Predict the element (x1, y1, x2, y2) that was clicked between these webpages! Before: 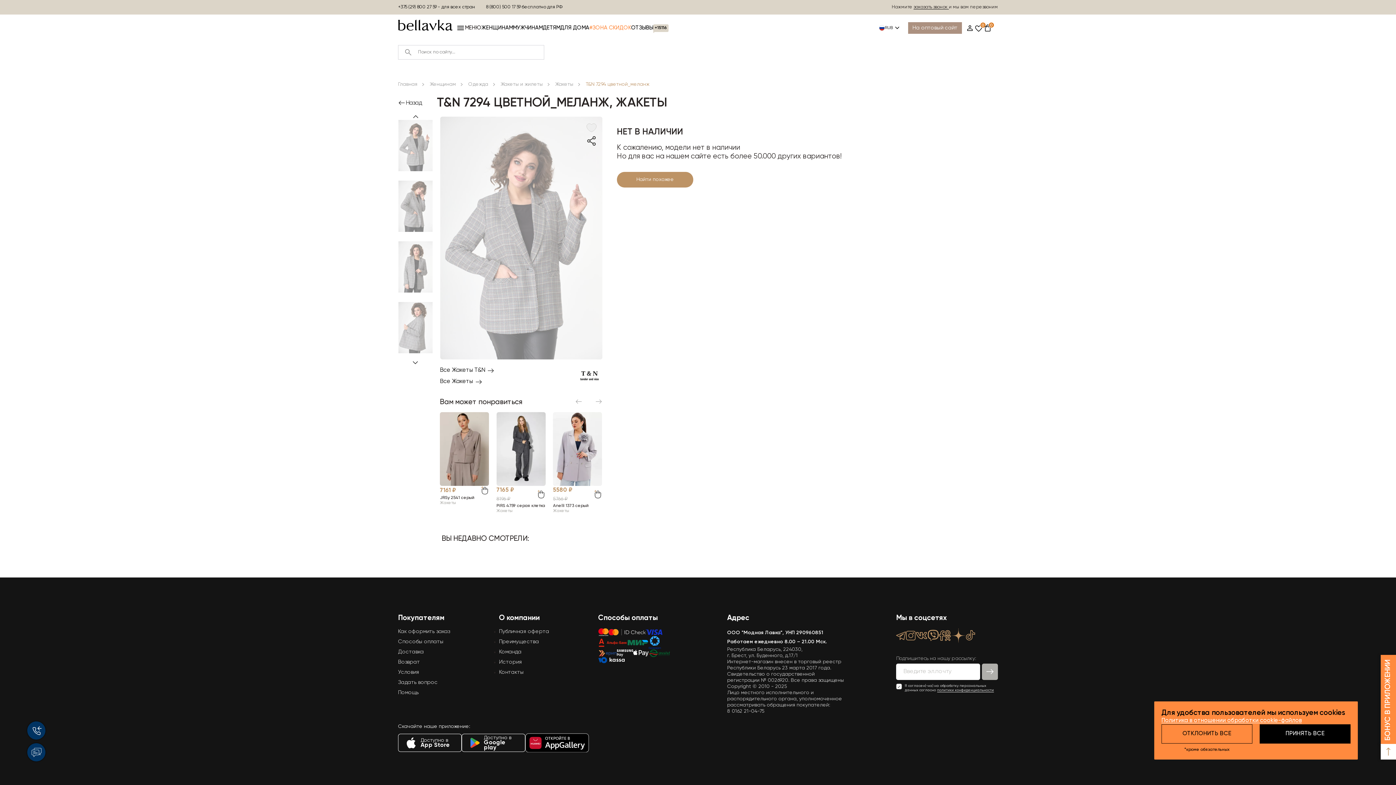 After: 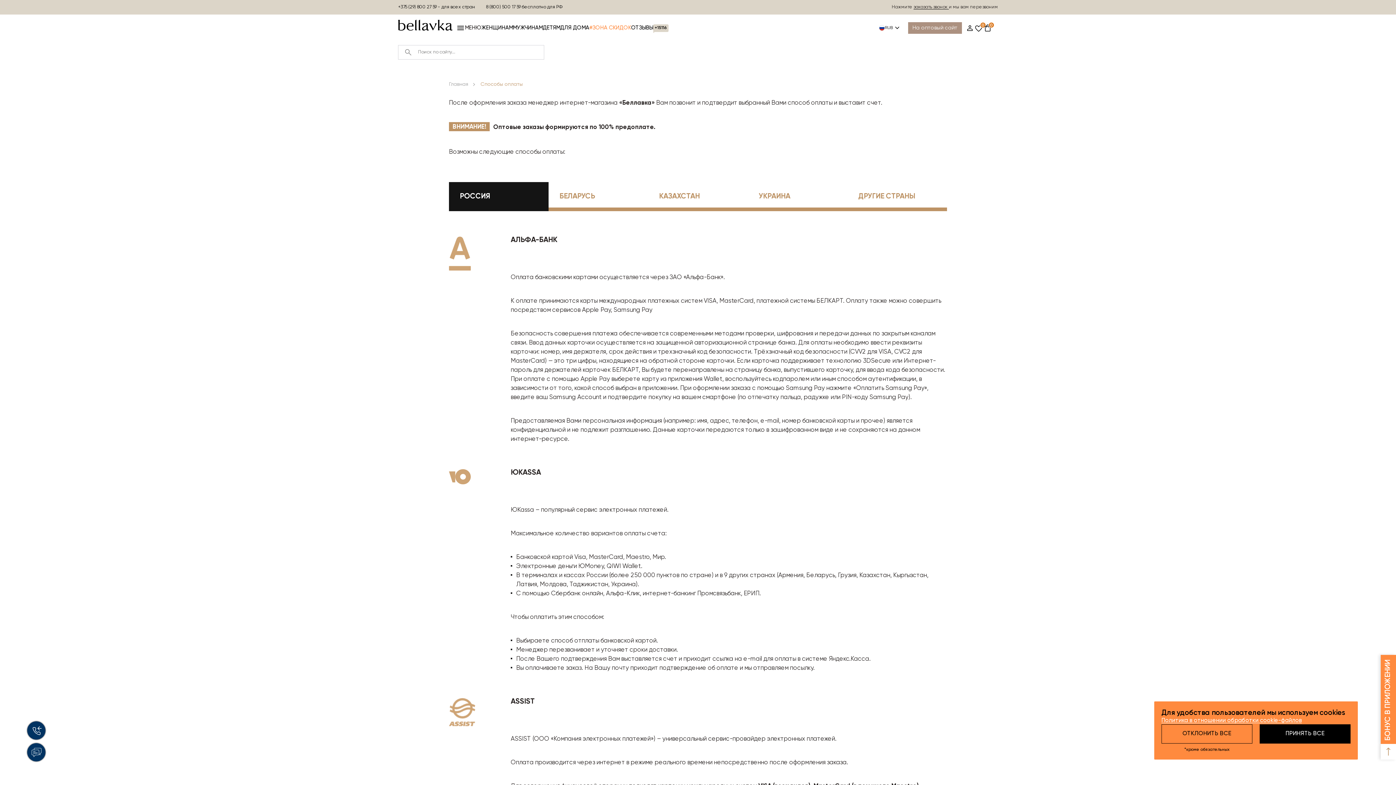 Action: bbox: (598, 638, 627, 647)